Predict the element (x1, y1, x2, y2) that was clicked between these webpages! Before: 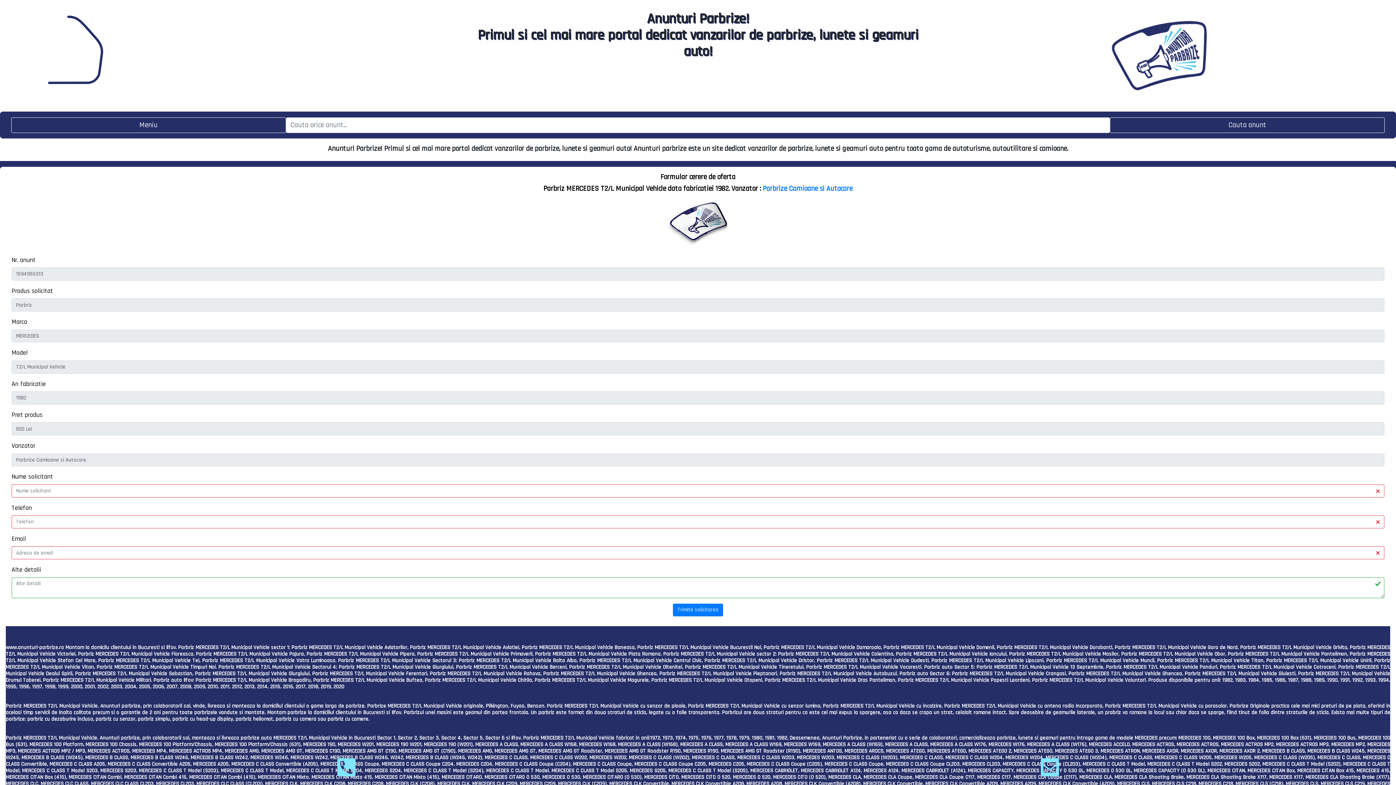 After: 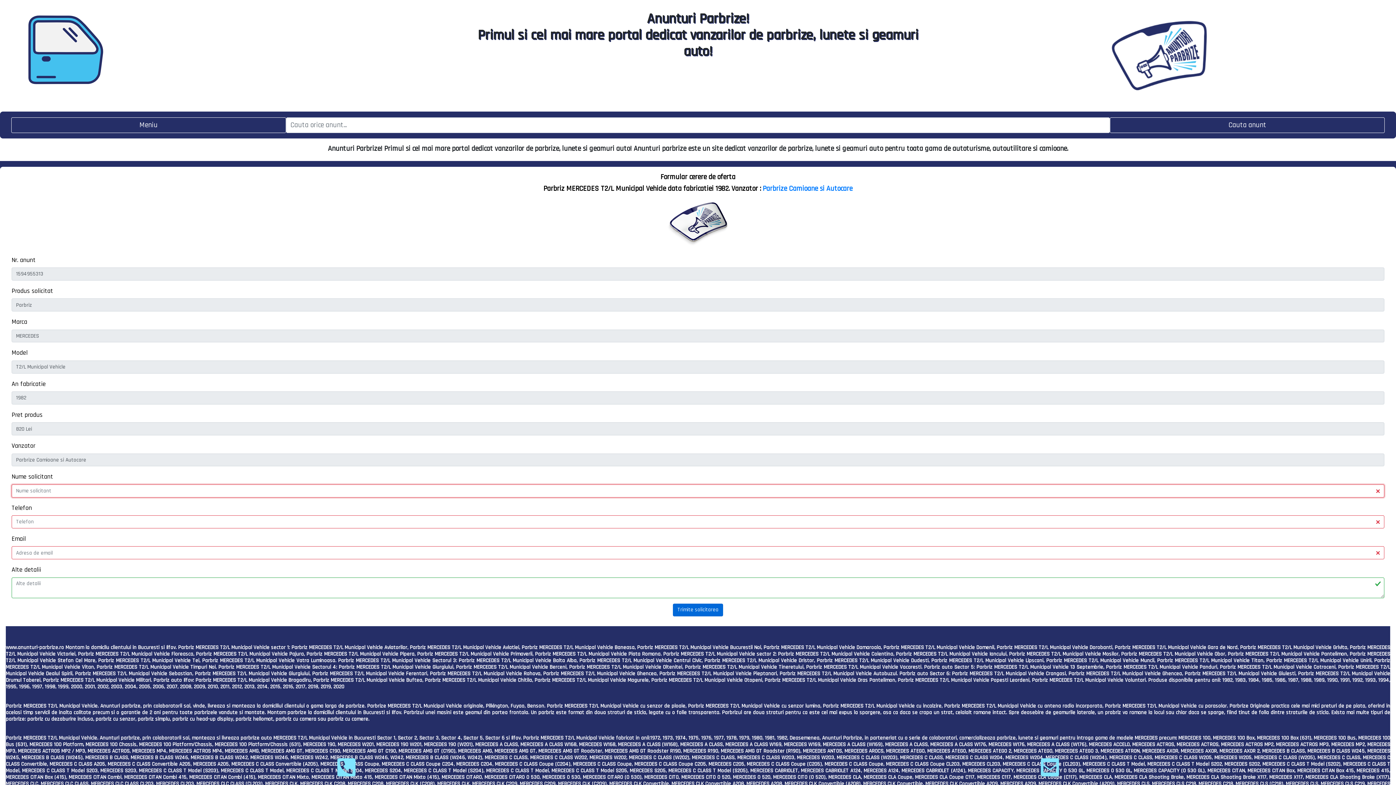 Action: bbox: (673, 603, 723, 616) label: Trimite solicitarea